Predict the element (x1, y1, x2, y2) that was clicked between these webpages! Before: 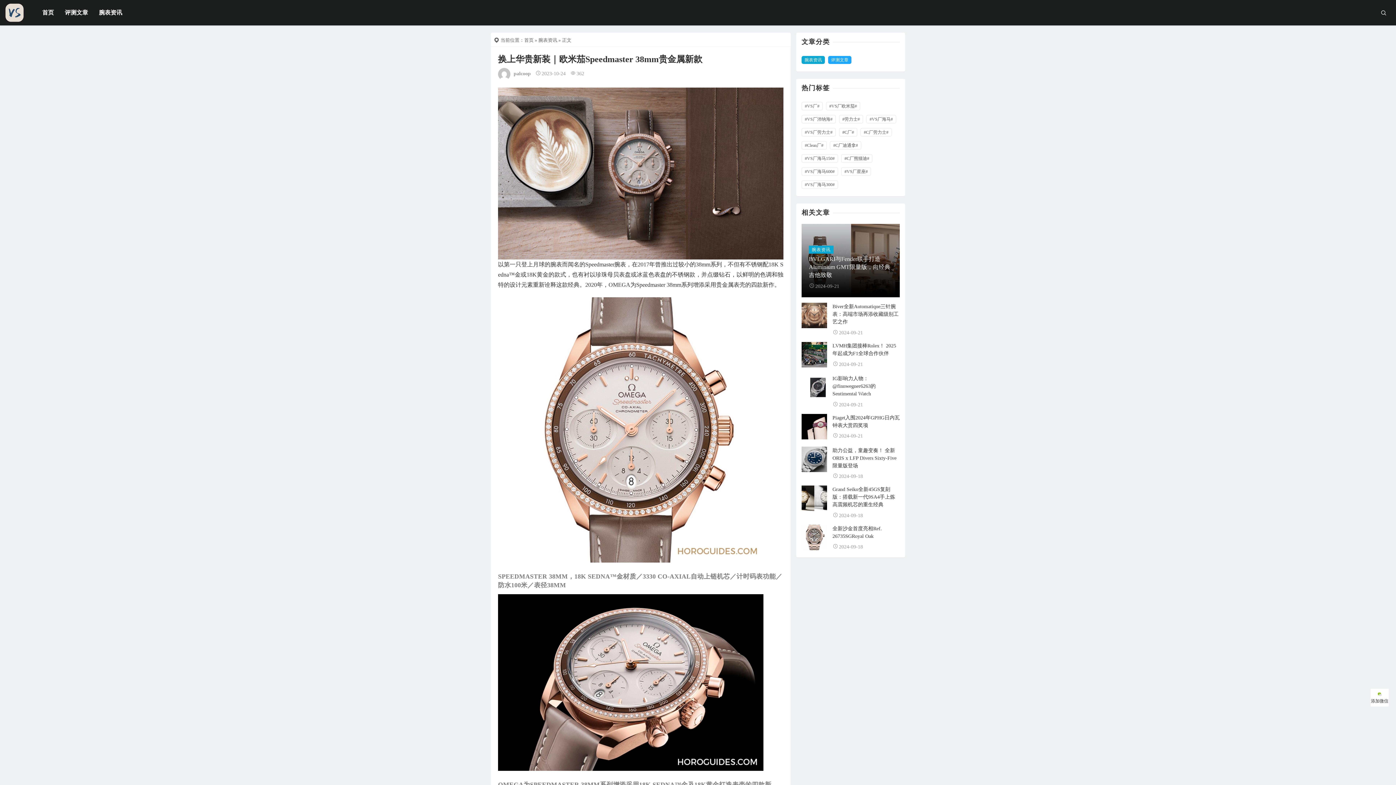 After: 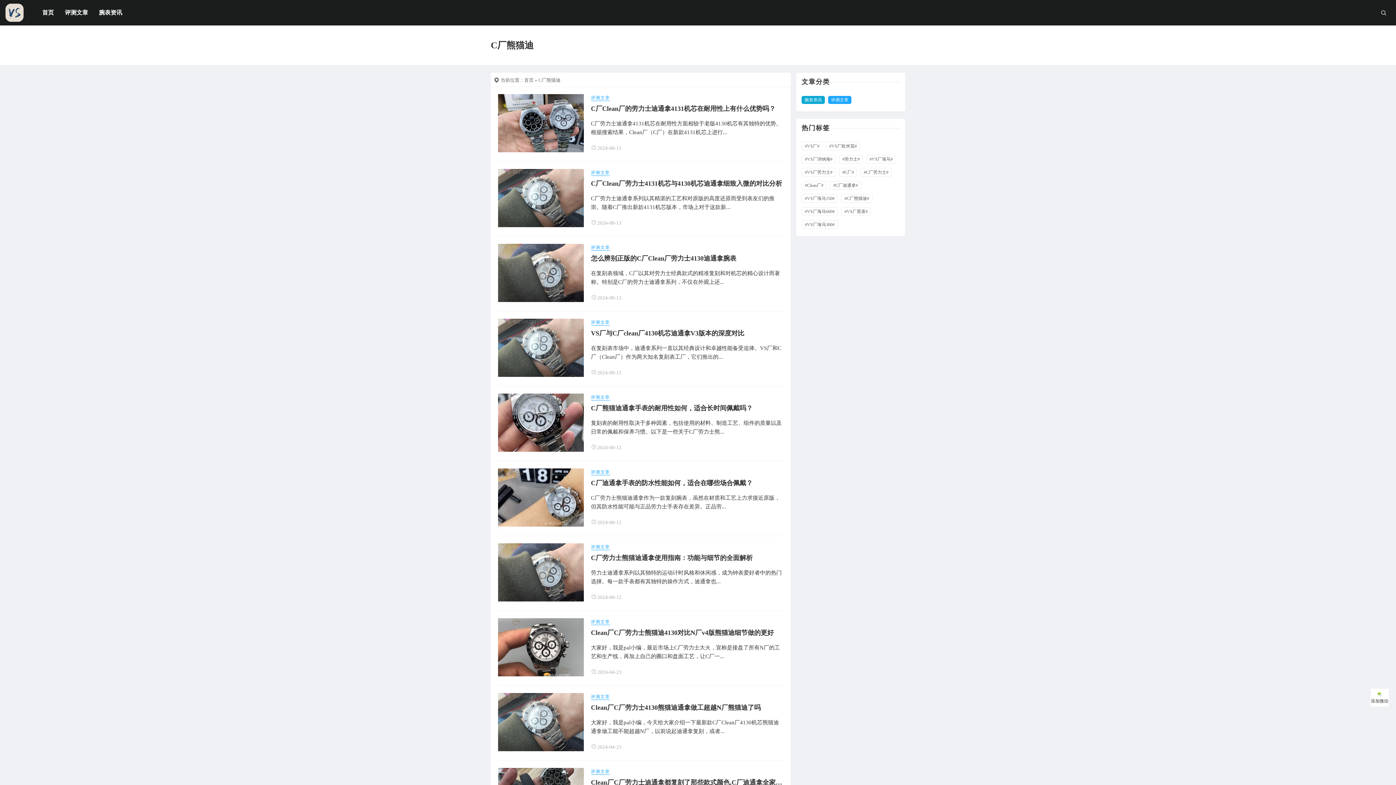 Action: bbox: (841, 154, 872, 162) label: #C厂熊猫迪#